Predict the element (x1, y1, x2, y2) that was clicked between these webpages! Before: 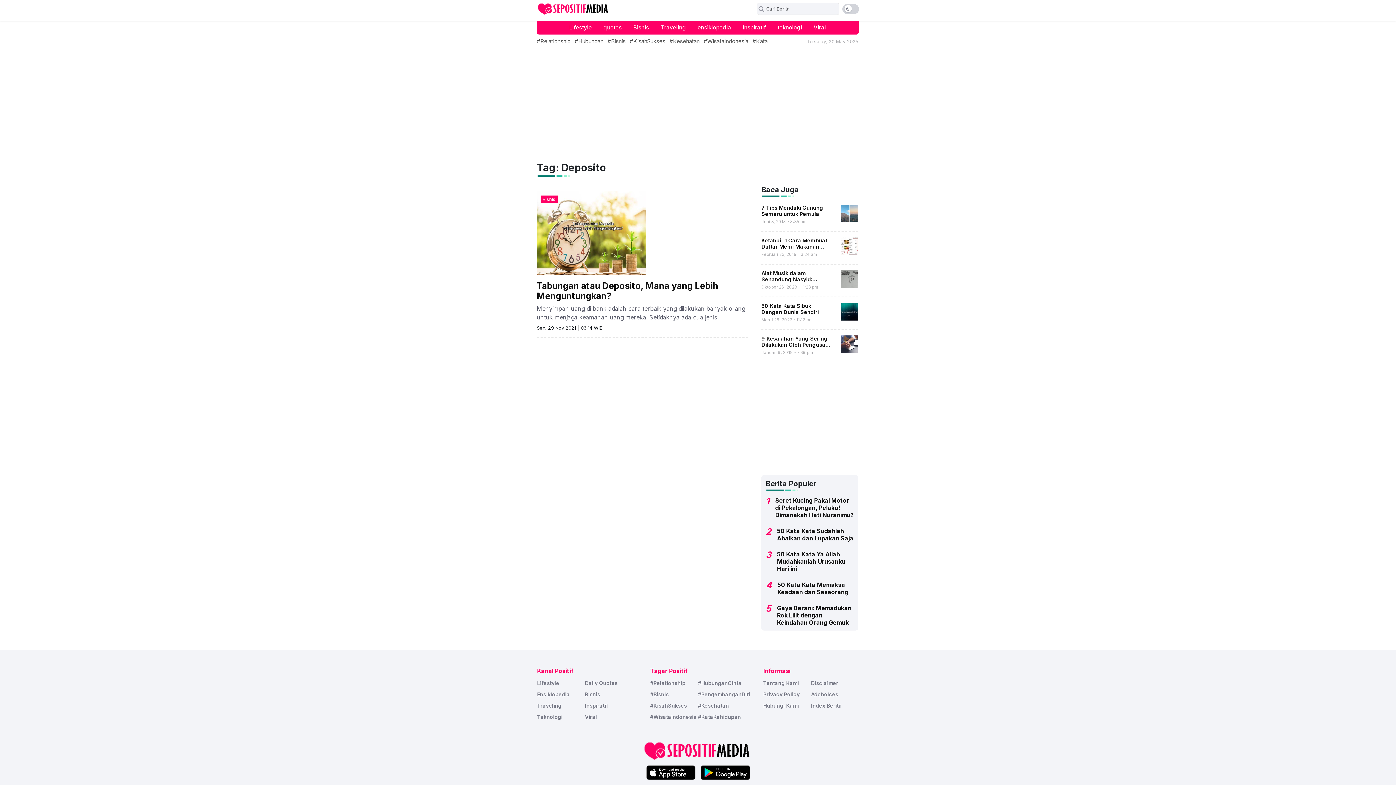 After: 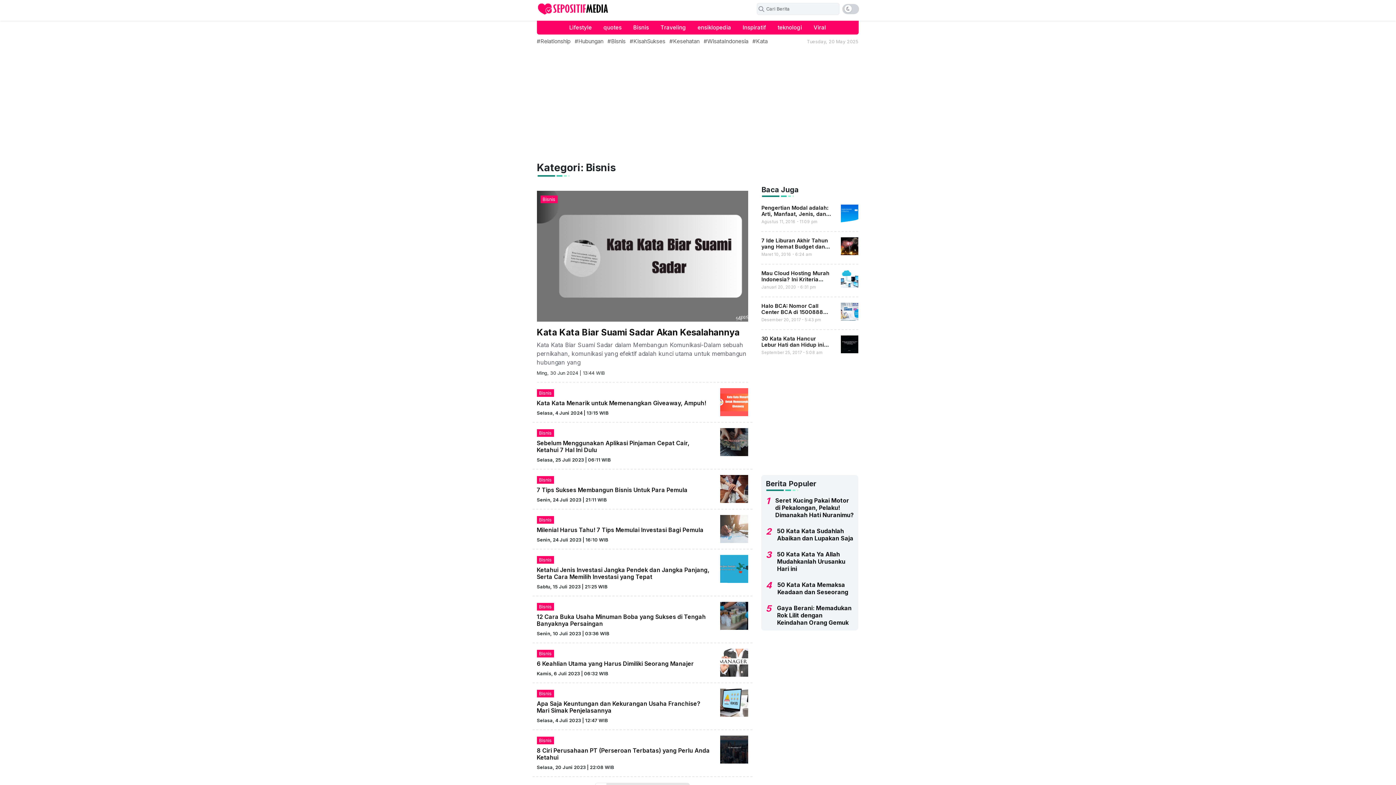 Action: bbox: (585, 691, 600, 697) label: Bisnis